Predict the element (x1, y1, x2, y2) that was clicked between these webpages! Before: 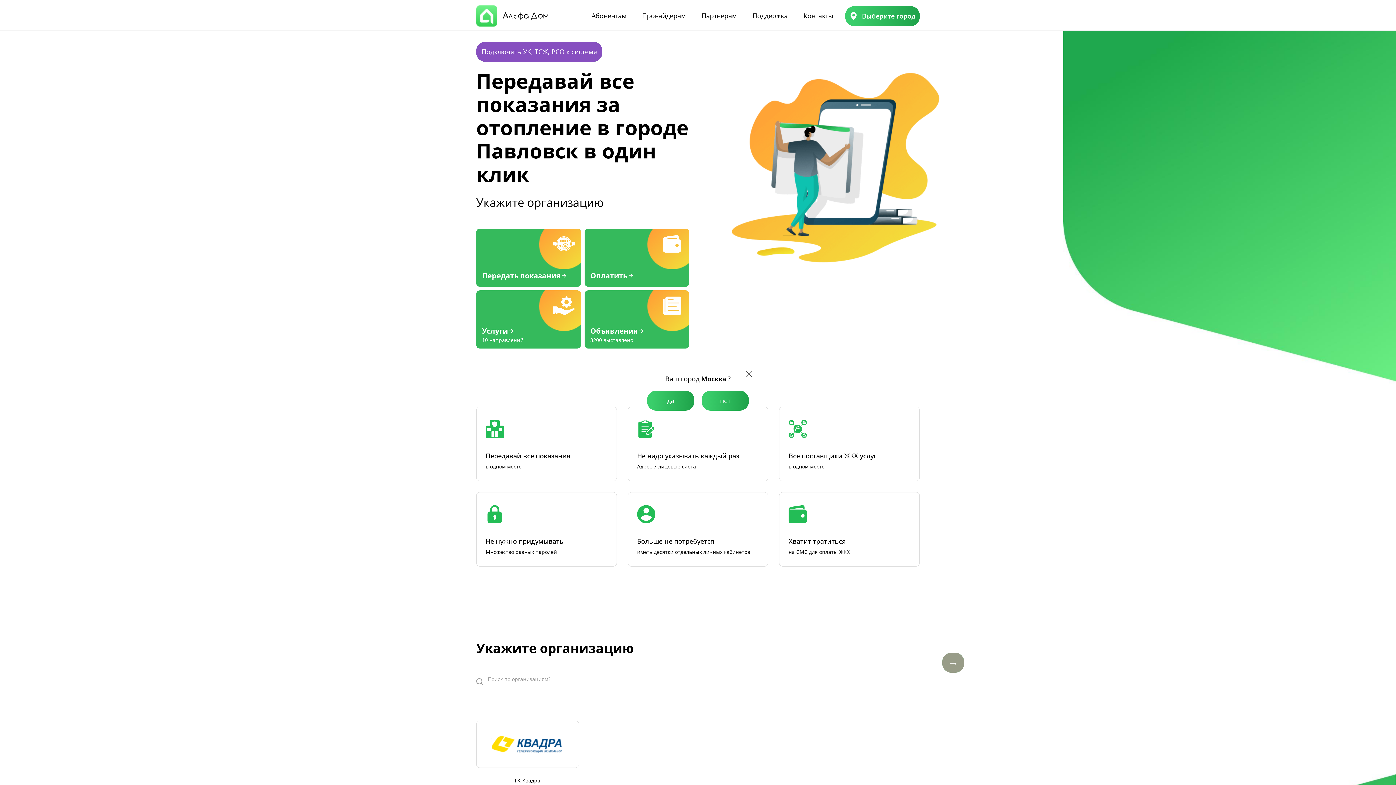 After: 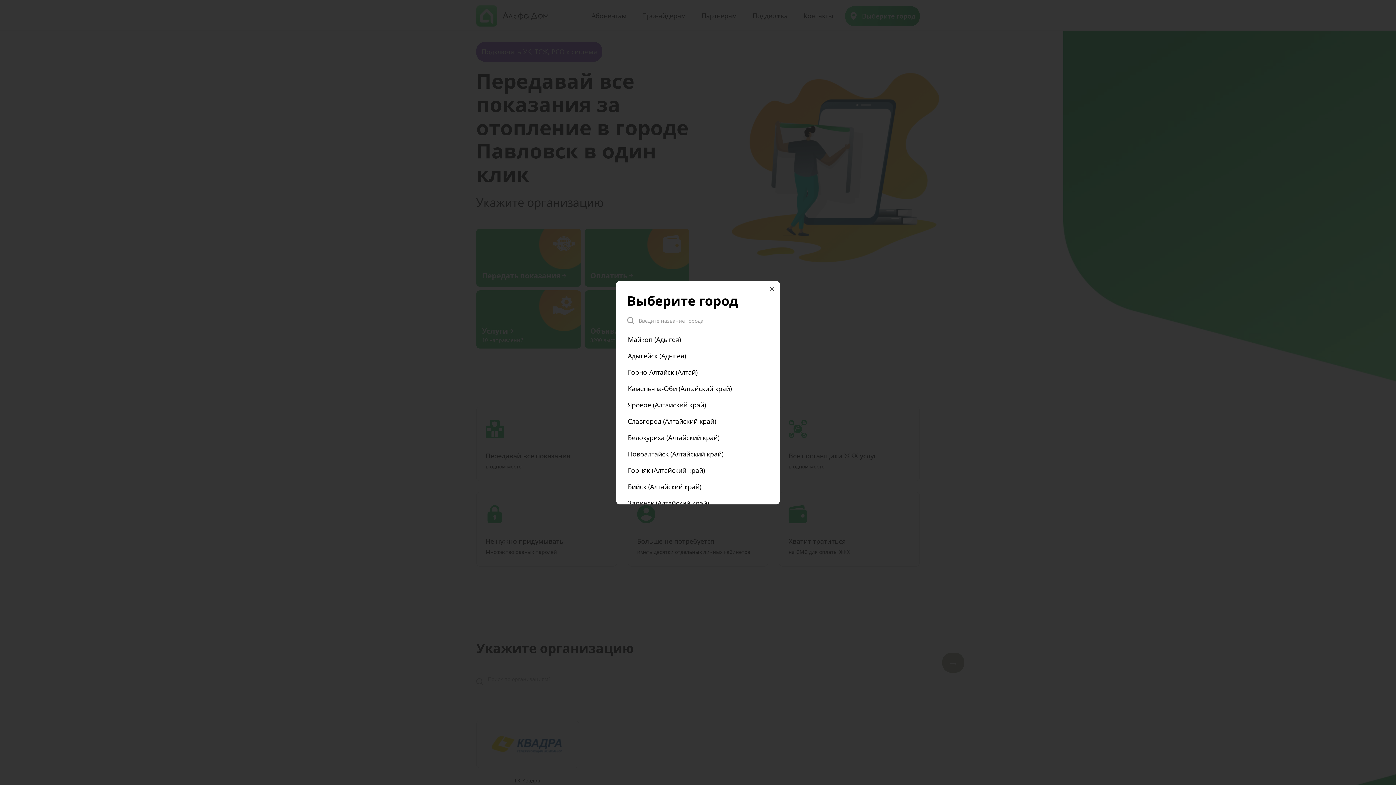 Action: label: Выберите город bbox: (845, 6, 920, 26)